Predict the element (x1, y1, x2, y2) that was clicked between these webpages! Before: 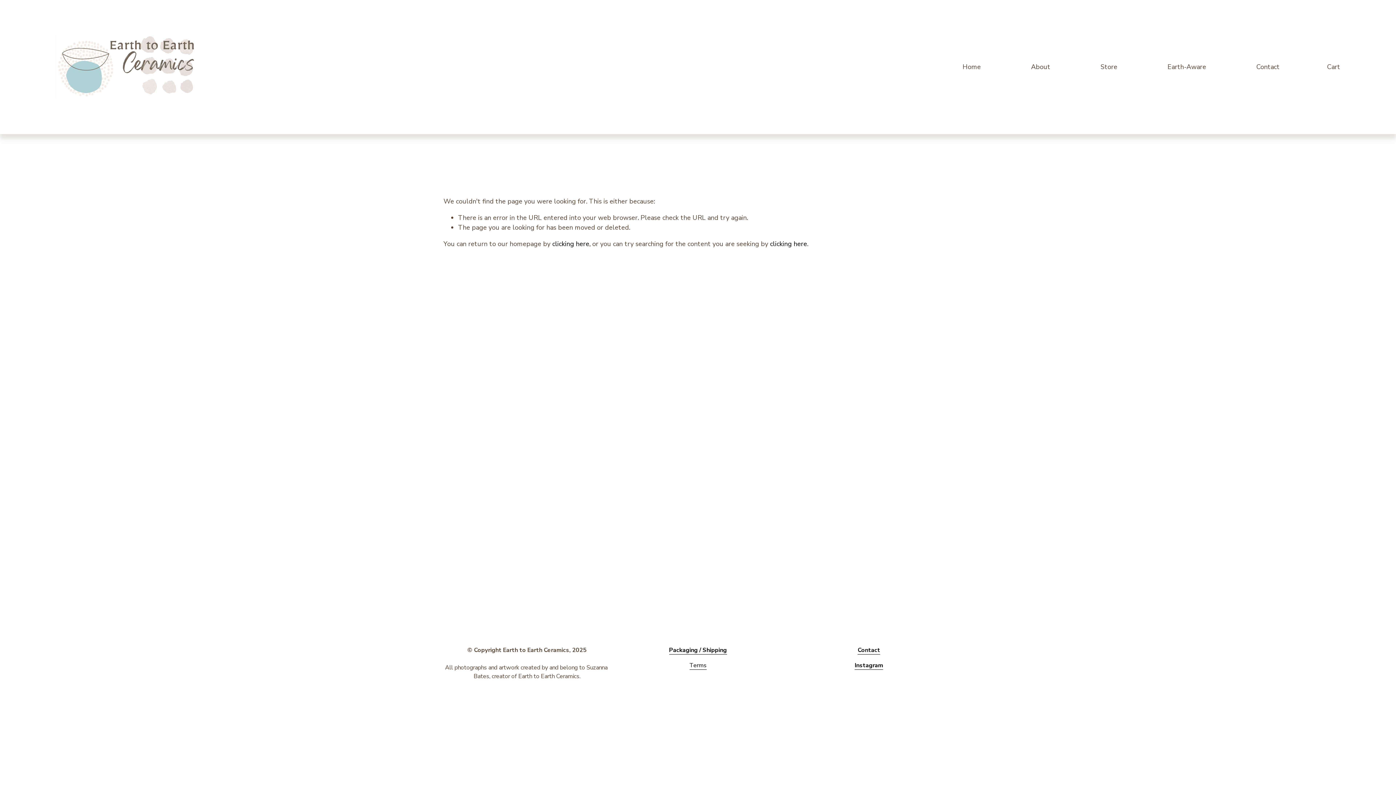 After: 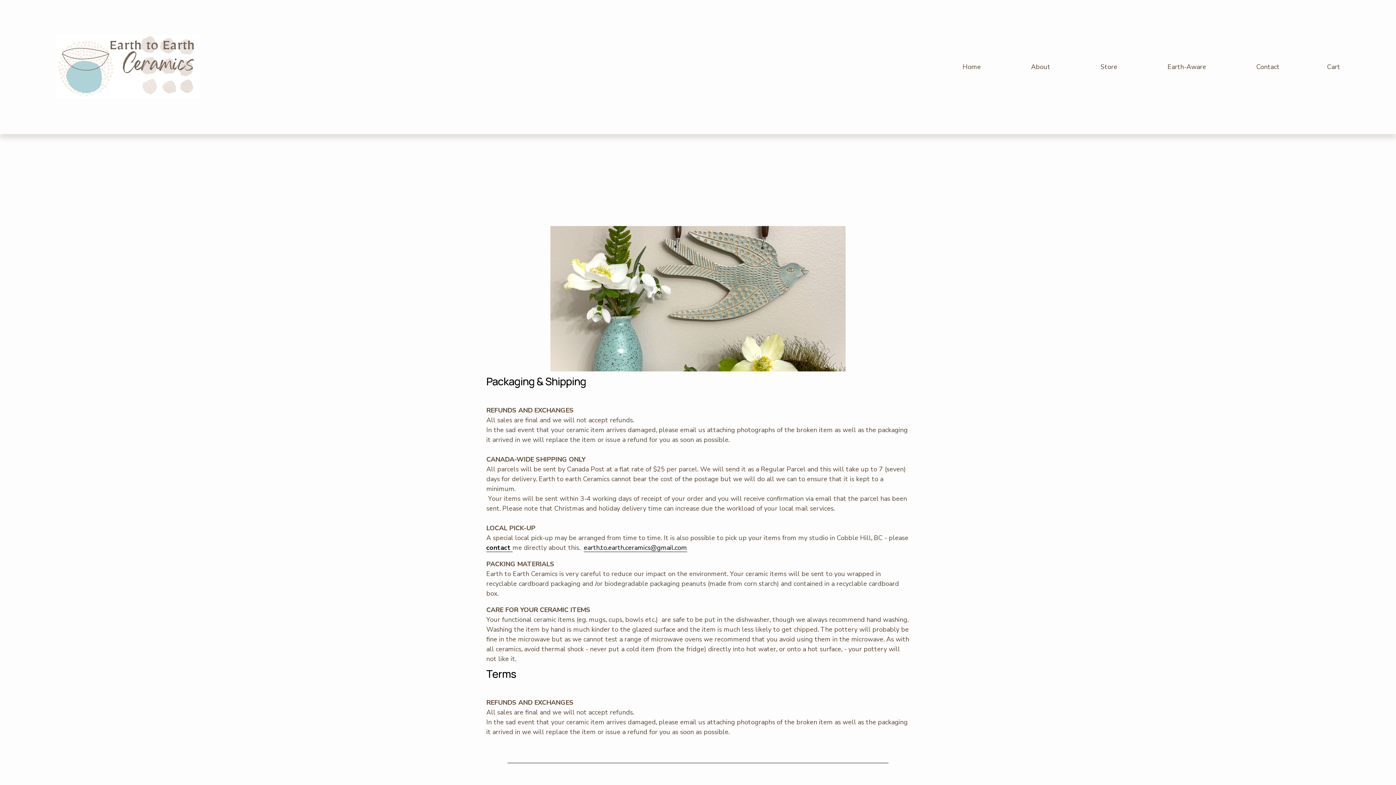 Action: bbox: (689, 661, 706, 670) label: Terms